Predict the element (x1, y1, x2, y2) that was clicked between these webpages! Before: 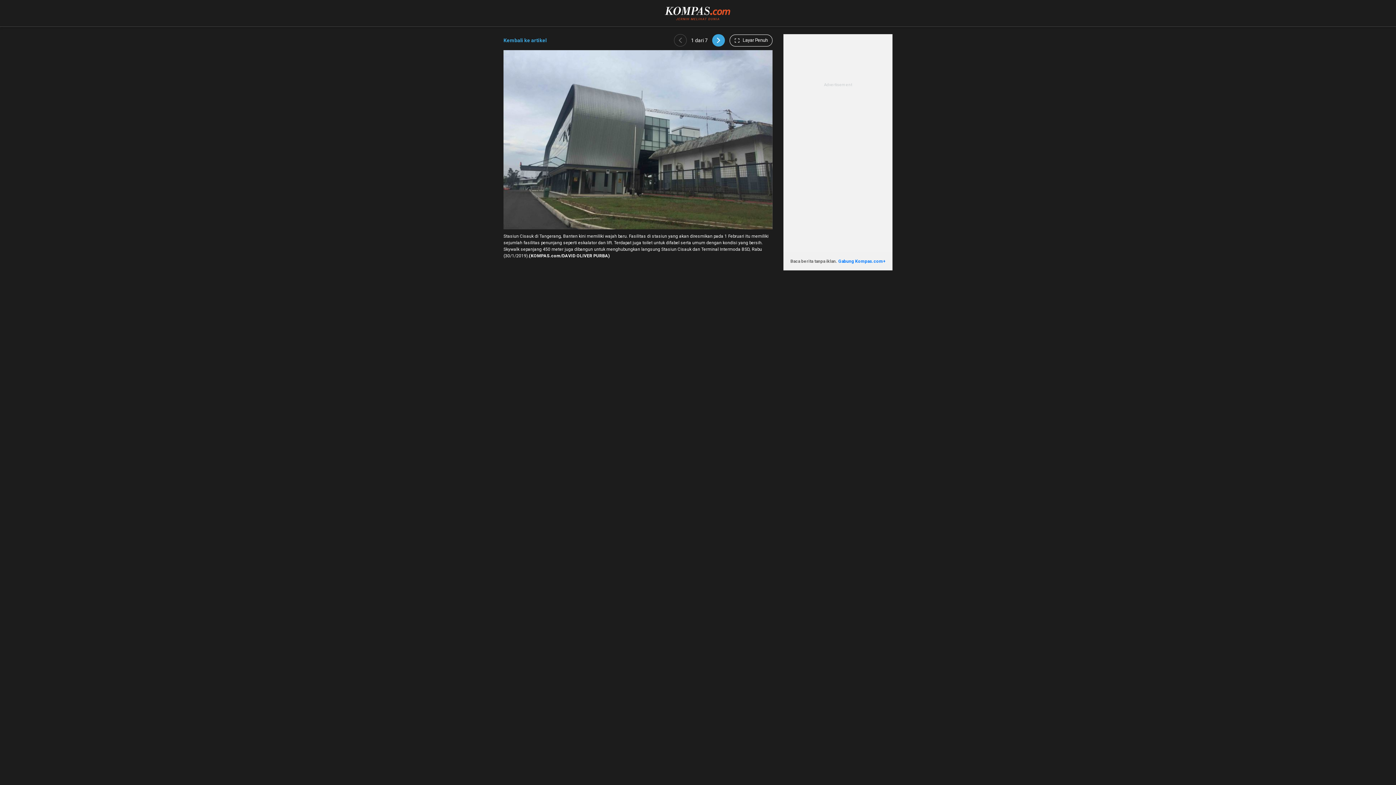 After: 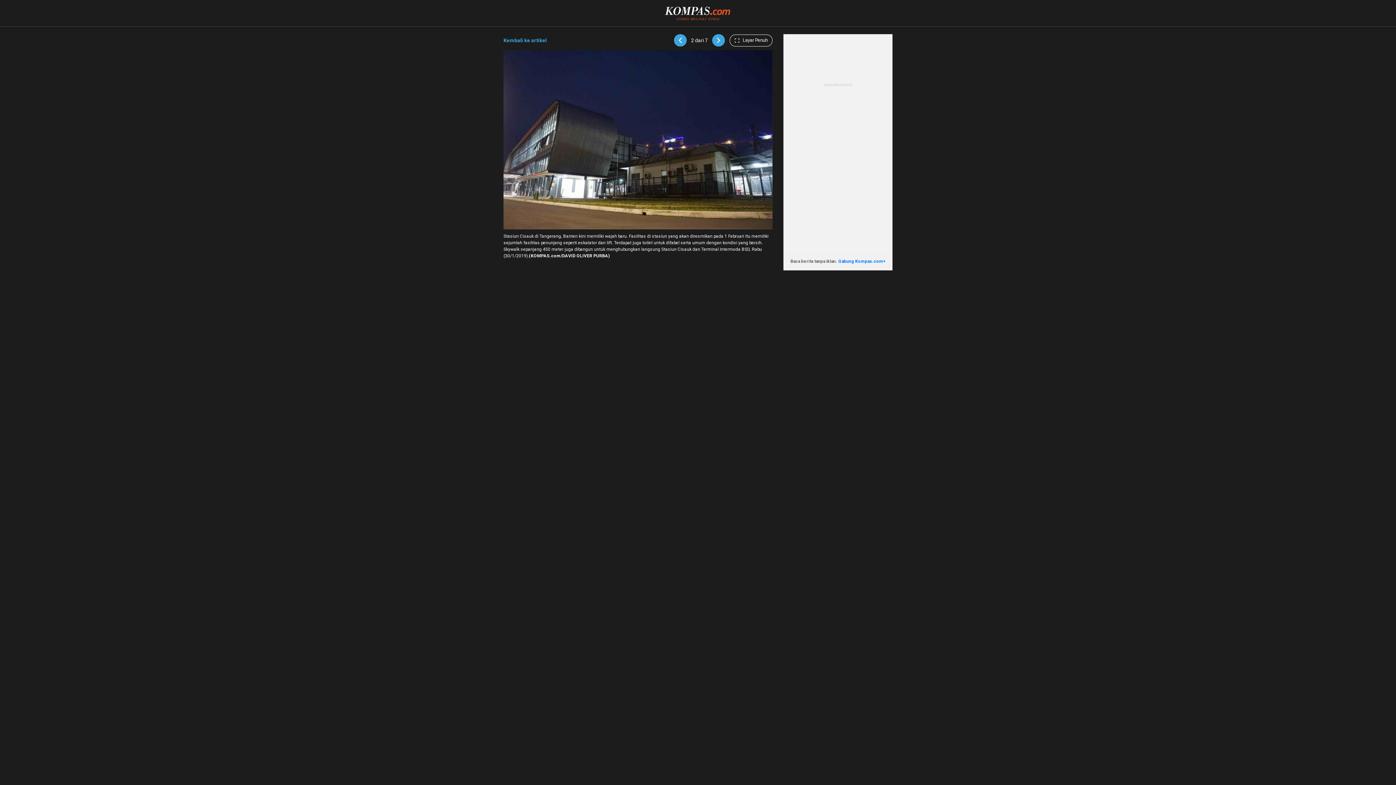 Action: bbox: (712, 34, 725, 46)